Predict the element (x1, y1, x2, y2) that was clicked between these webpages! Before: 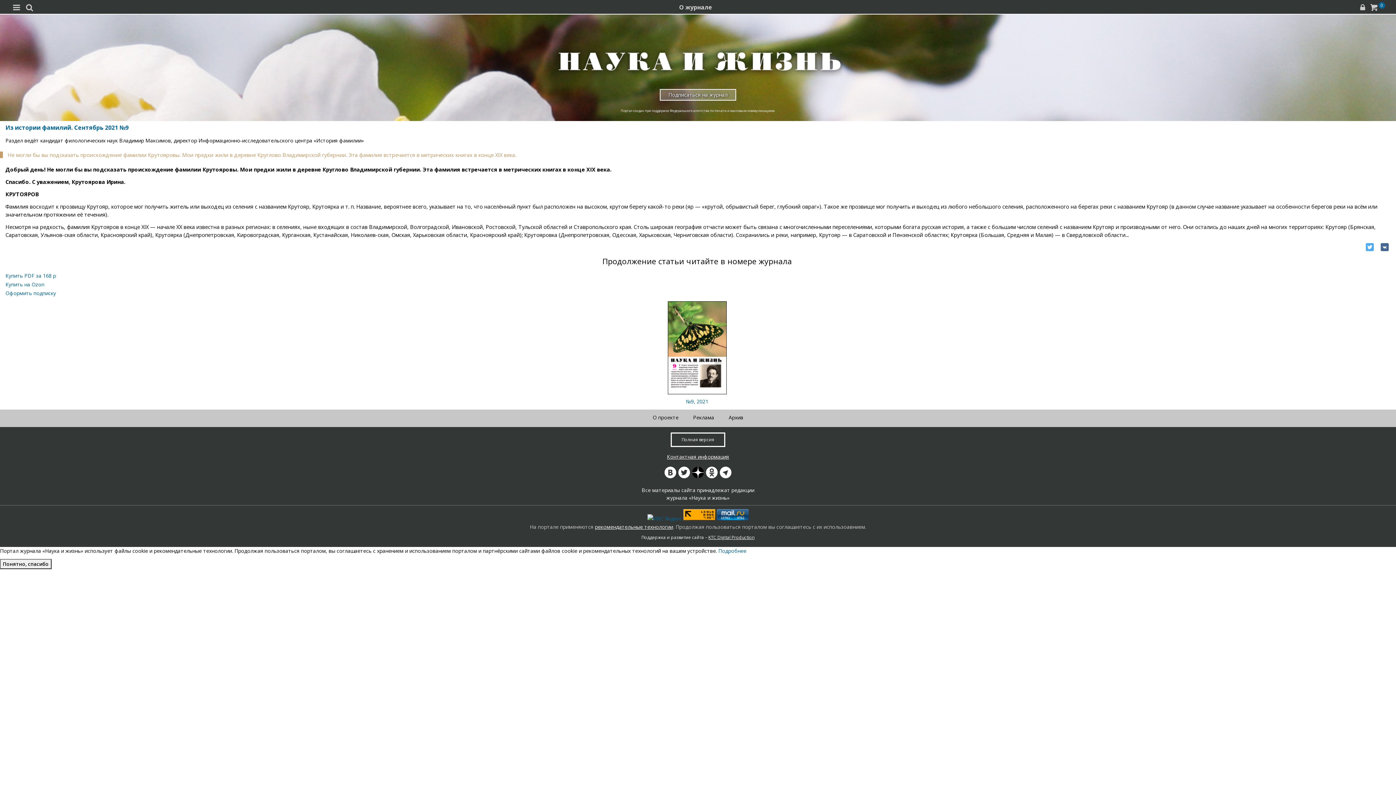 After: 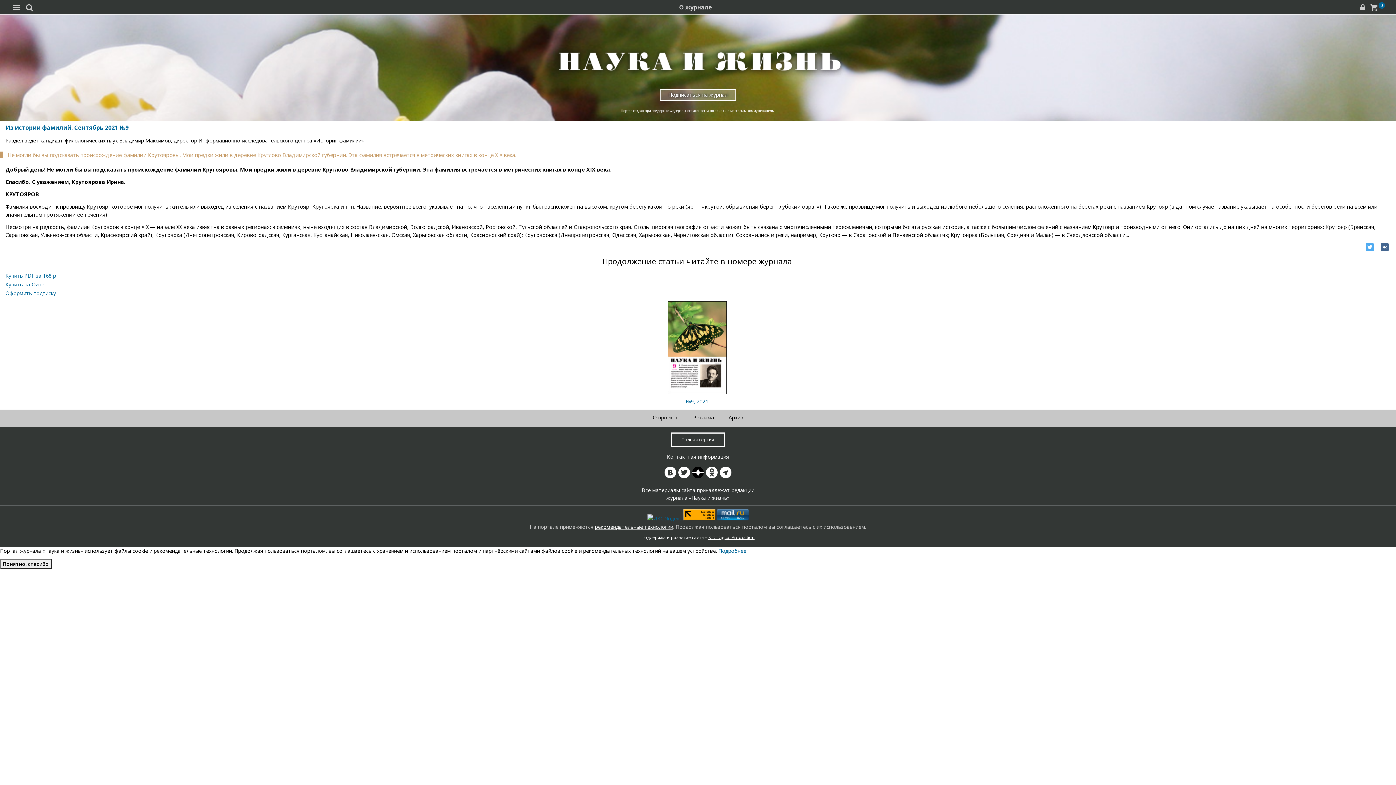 Action: bbox: (1366, 243, 1374, 251)